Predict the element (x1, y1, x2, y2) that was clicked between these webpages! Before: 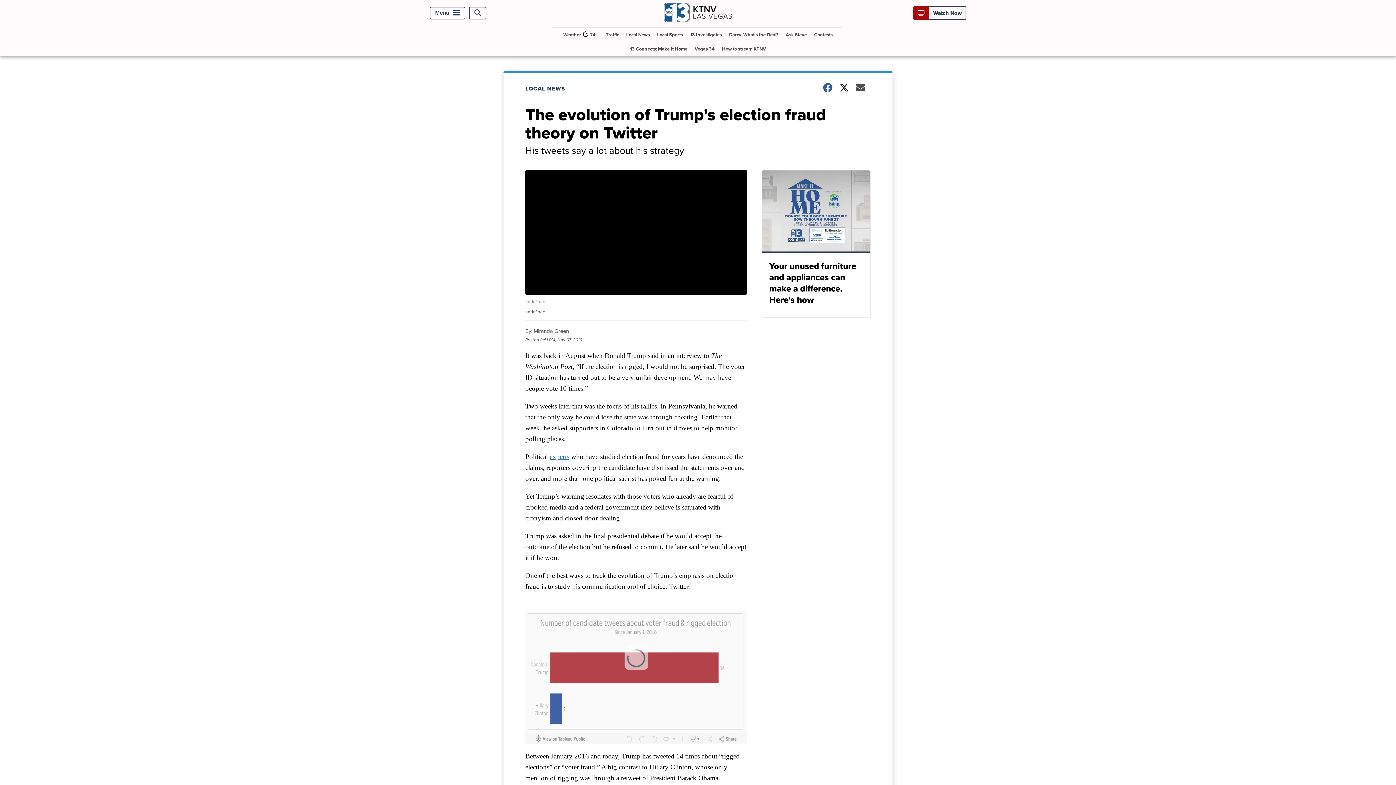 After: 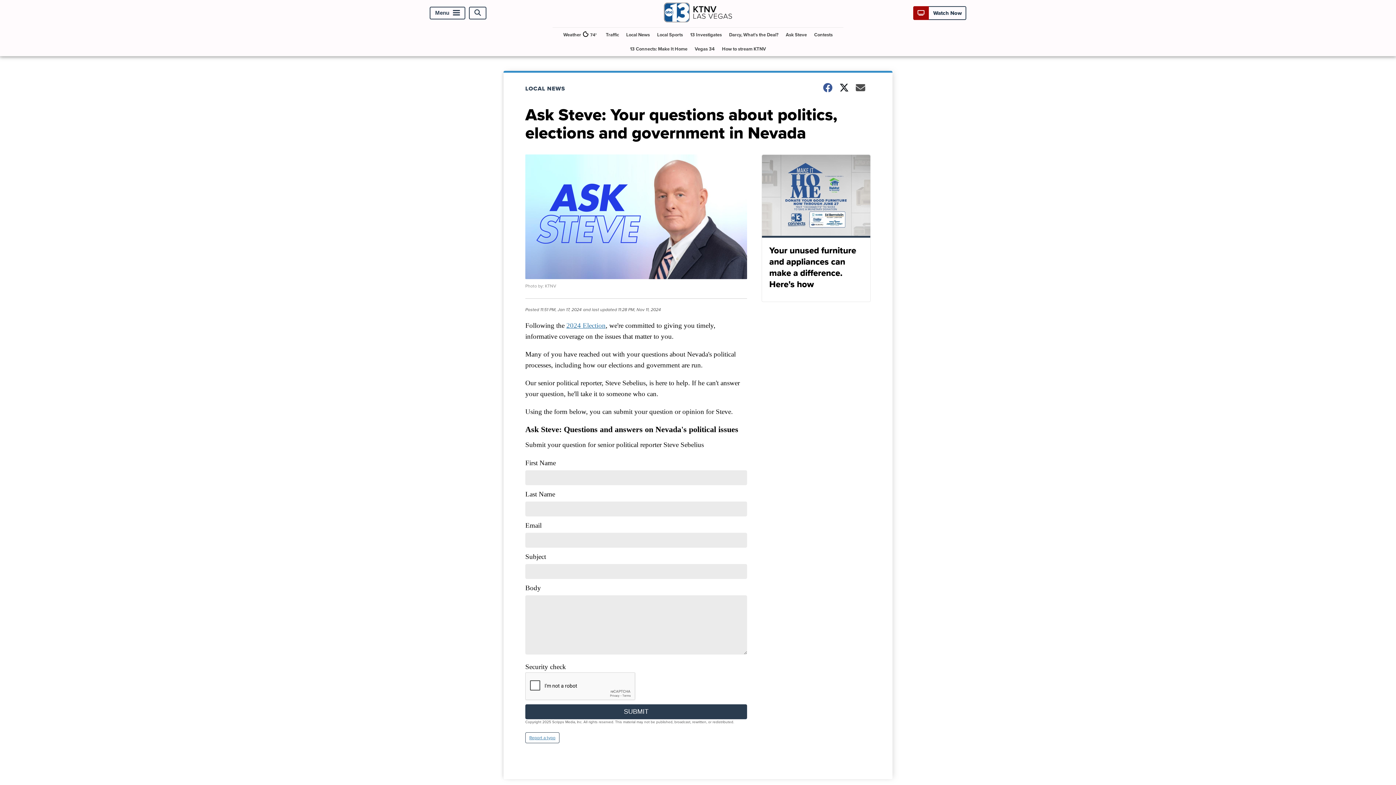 Action: label: Ask Steve bbox: (783, 27, 810, 41)